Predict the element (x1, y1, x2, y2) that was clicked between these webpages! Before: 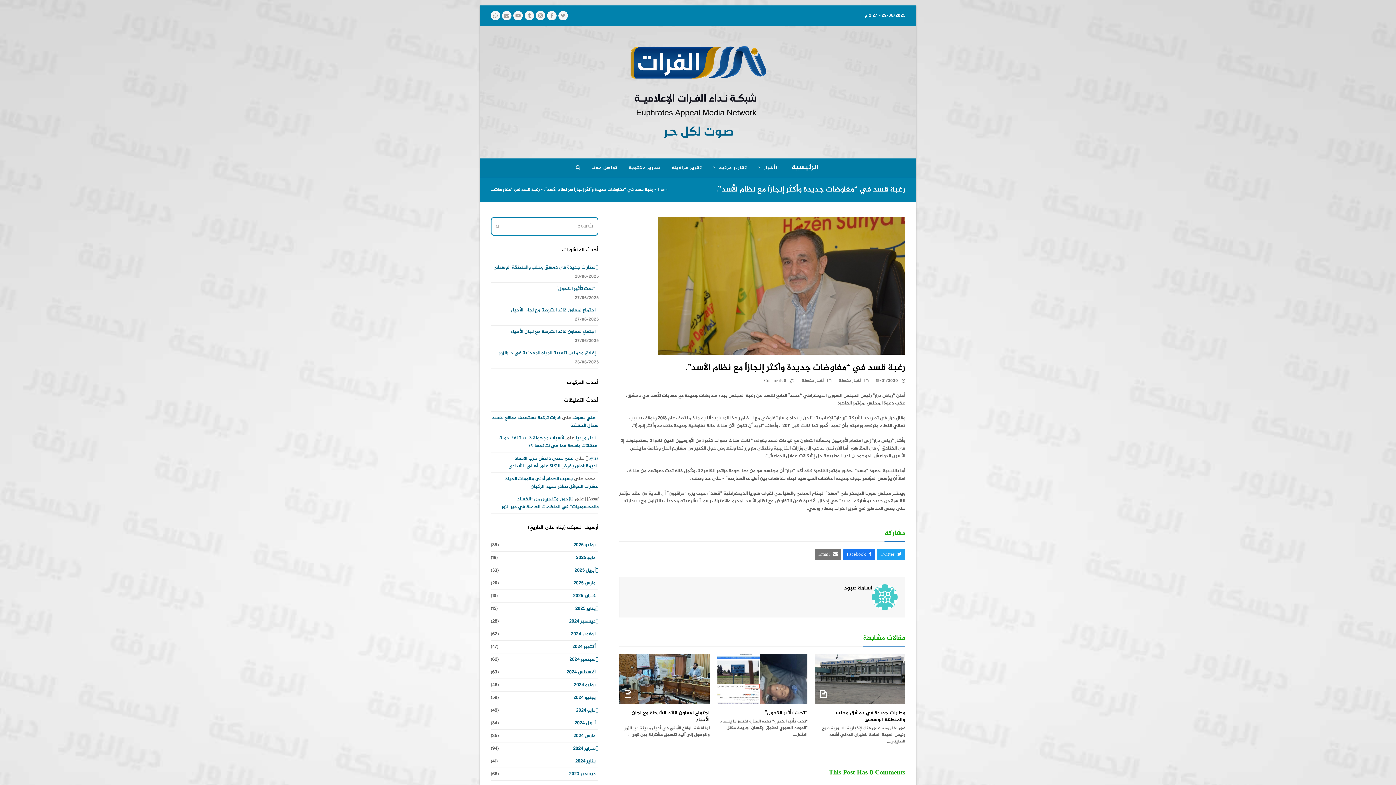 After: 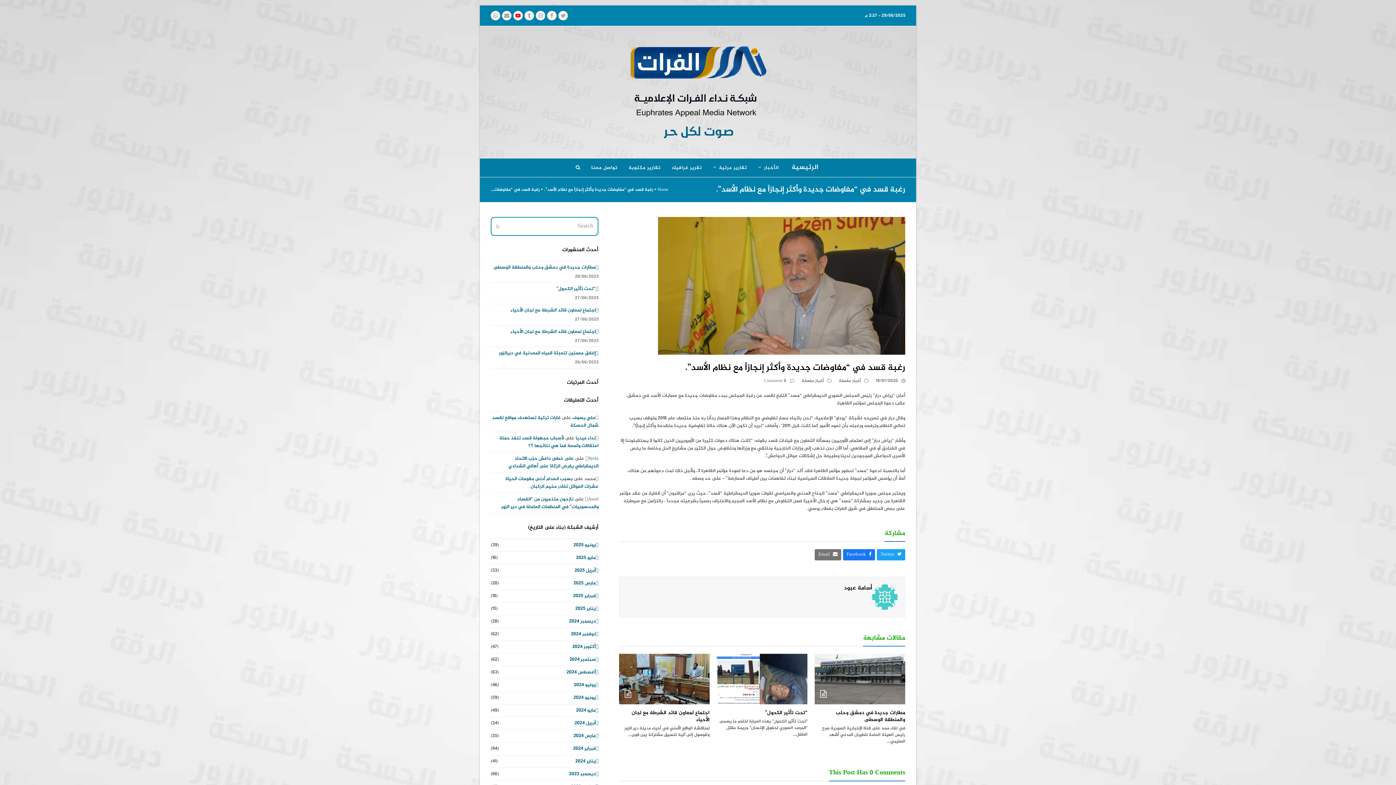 Action: label: YouTube bbox: (513, 10, 522, 20)